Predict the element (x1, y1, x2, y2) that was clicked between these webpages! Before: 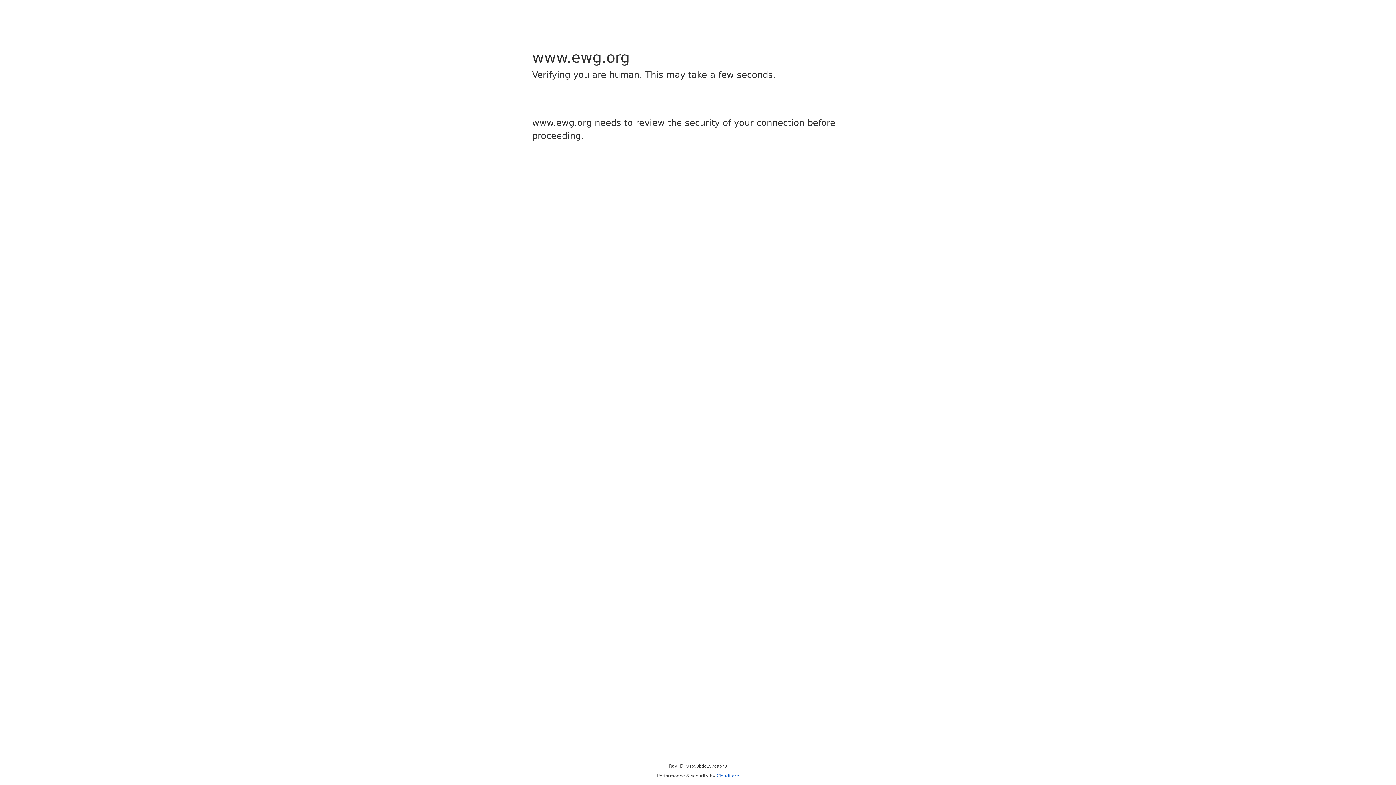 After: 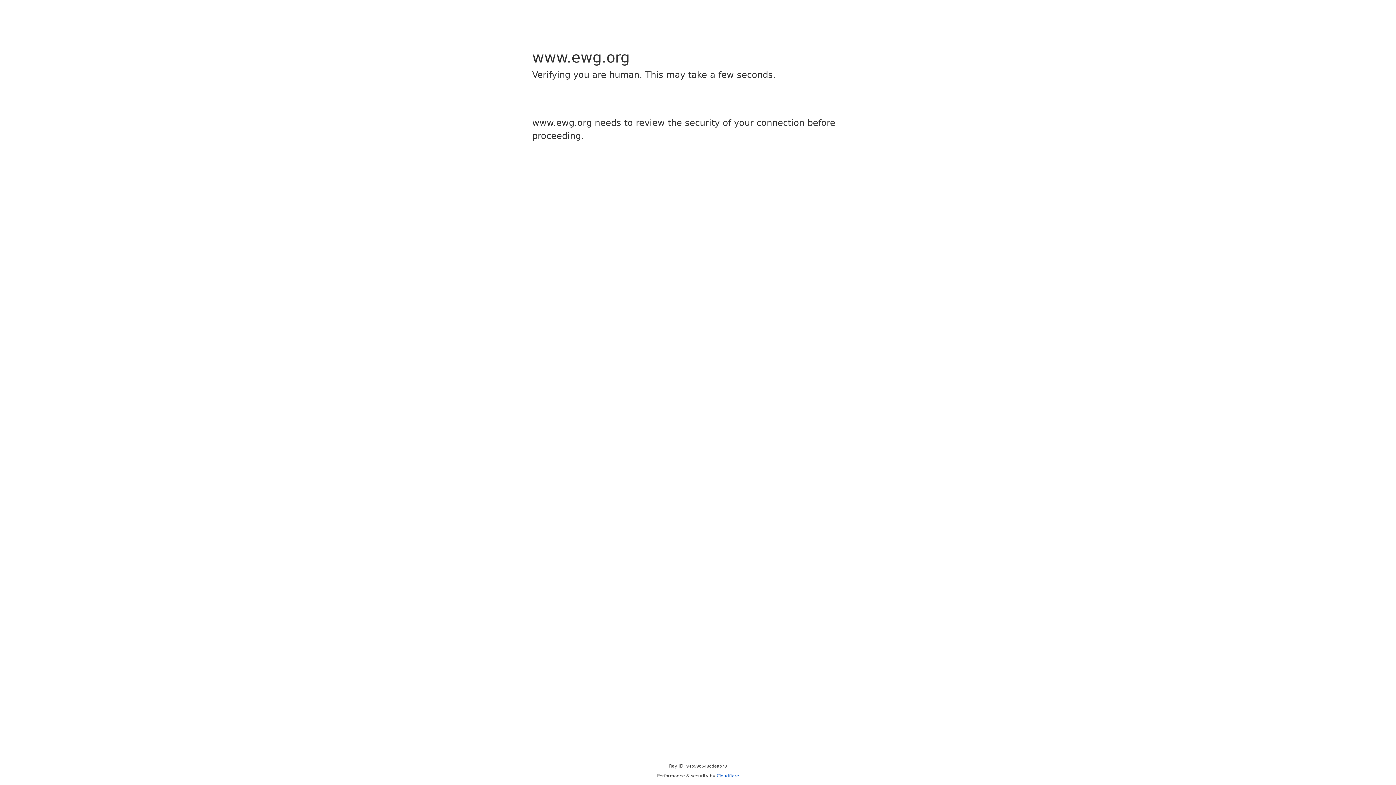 Action: label: Cloudflare bbox: (716, 773, 739, 778)